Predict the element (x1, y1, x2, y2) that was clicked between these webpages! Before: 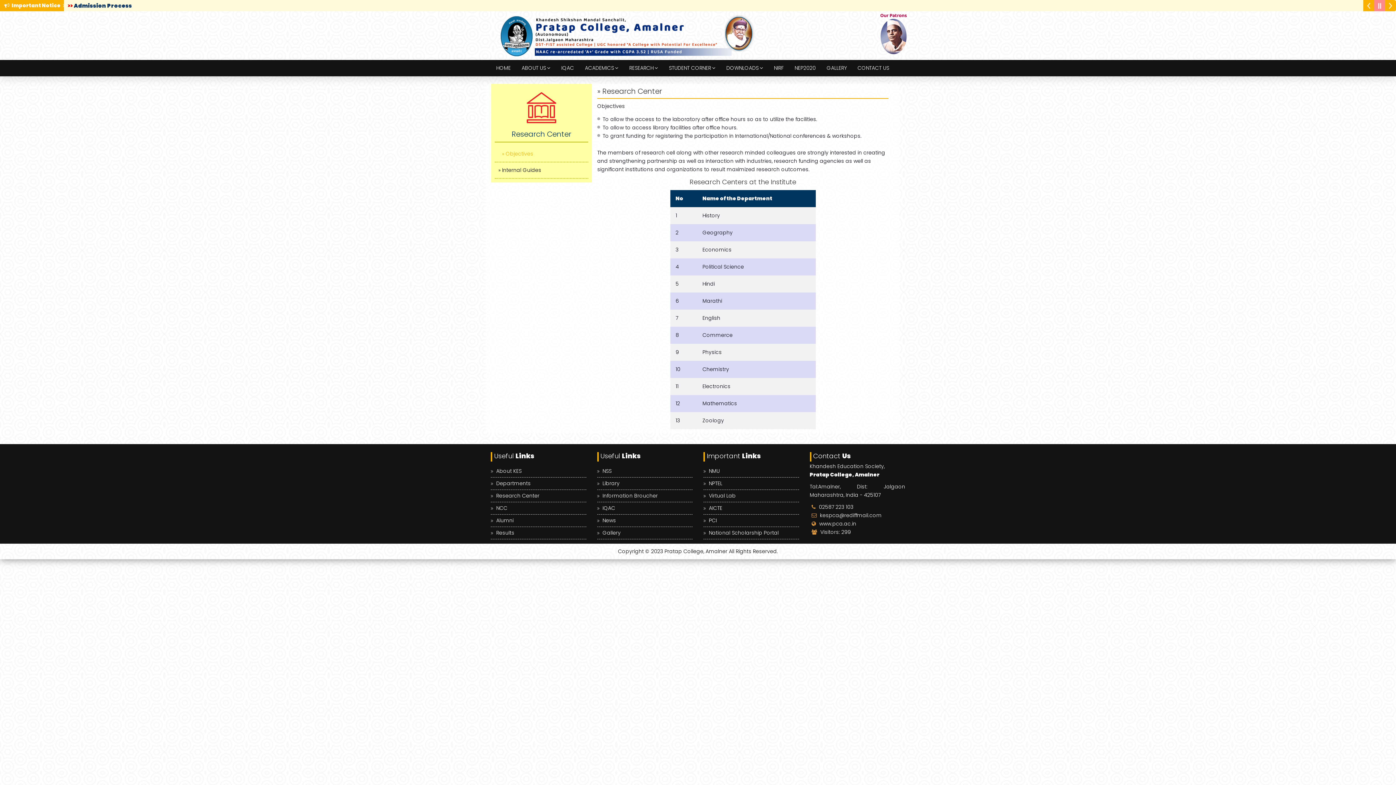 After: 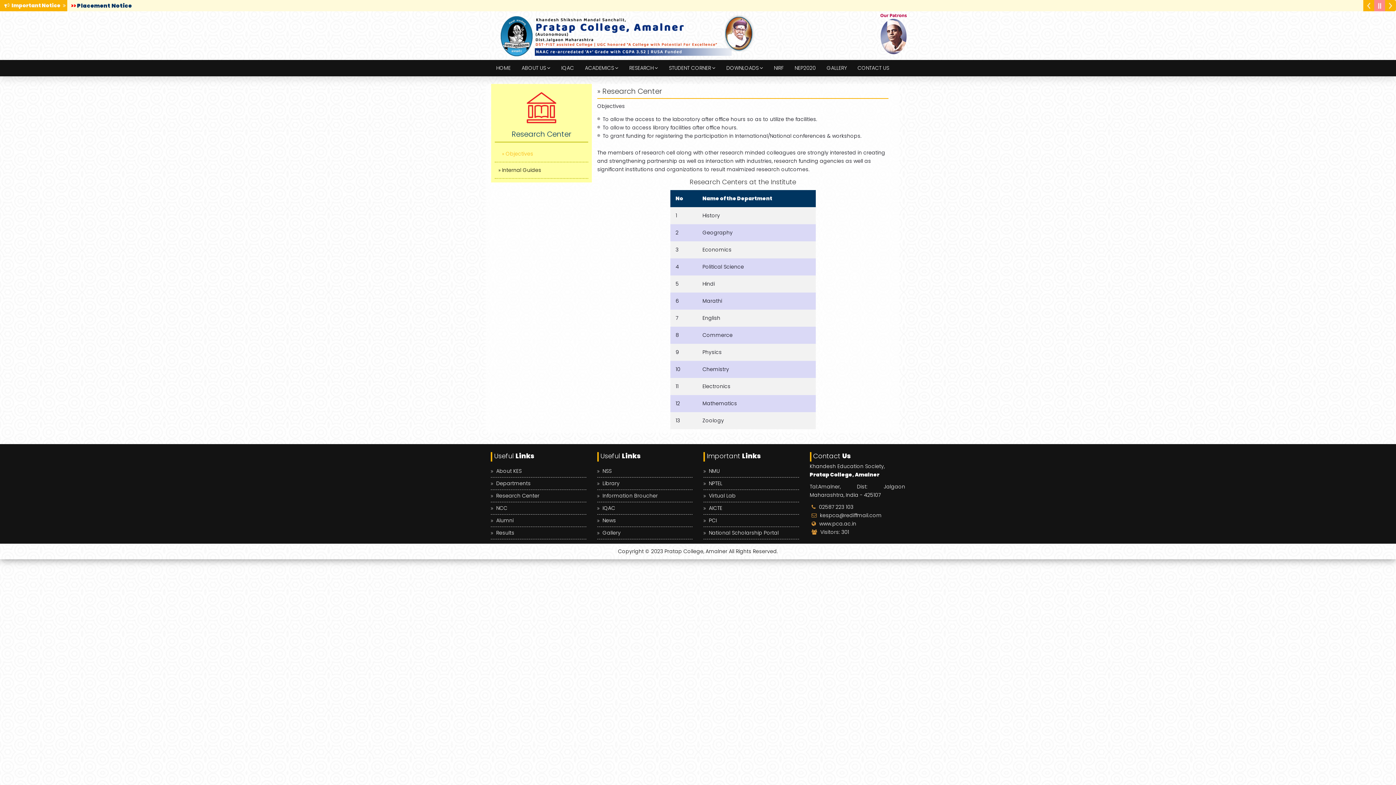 Action: label: » Objectives bbox: (494, 146, 588, 162)